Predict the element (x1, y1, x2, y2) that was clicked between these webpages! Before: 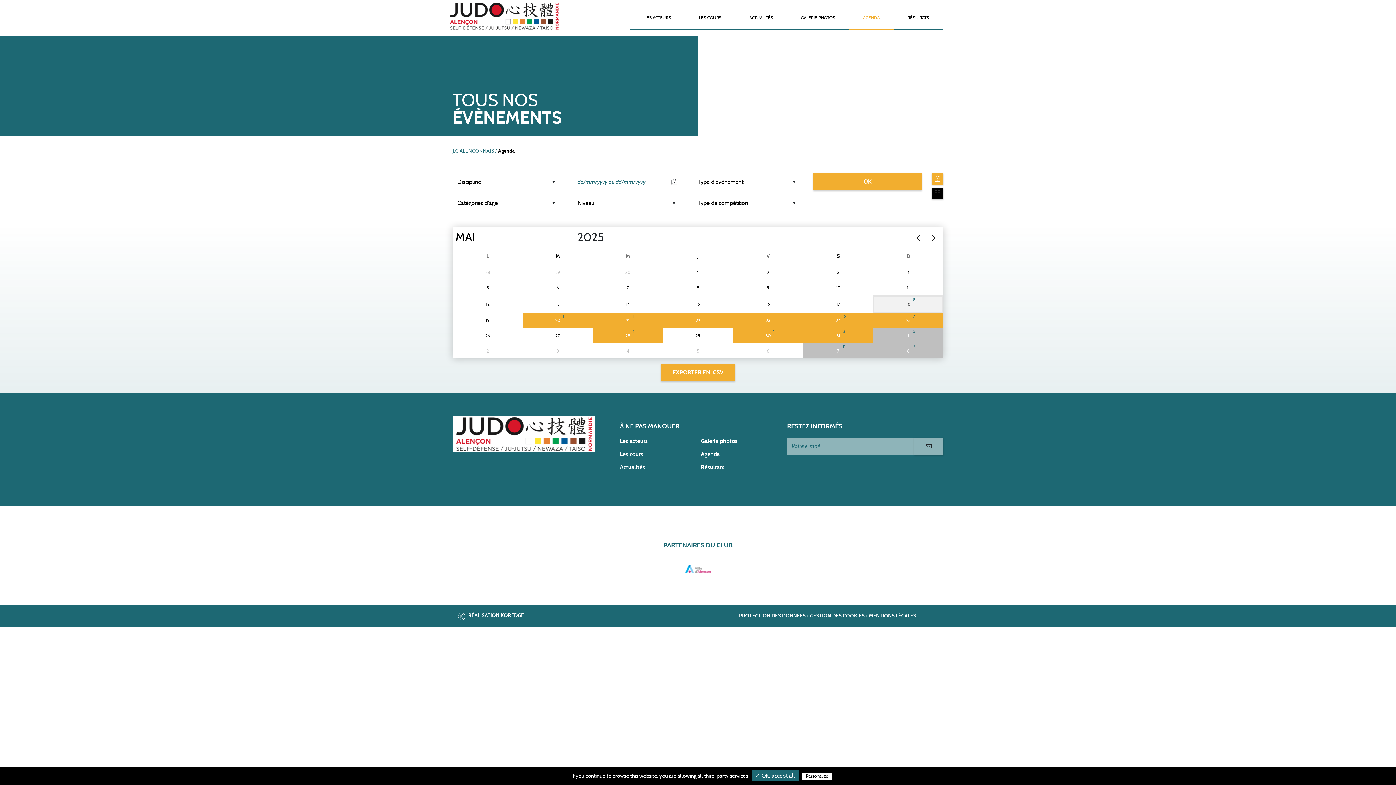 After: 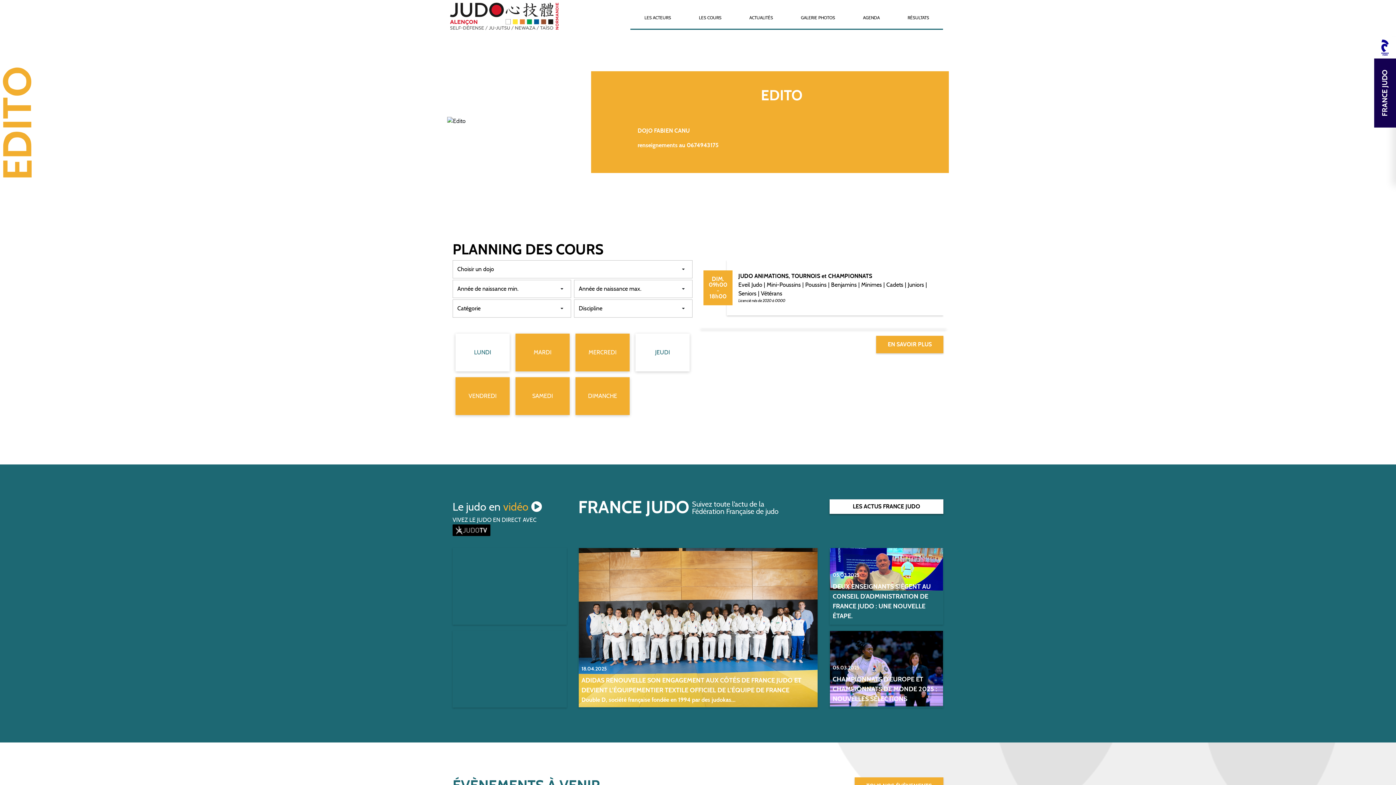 Action: bbox: (447, 1, 561, 30)